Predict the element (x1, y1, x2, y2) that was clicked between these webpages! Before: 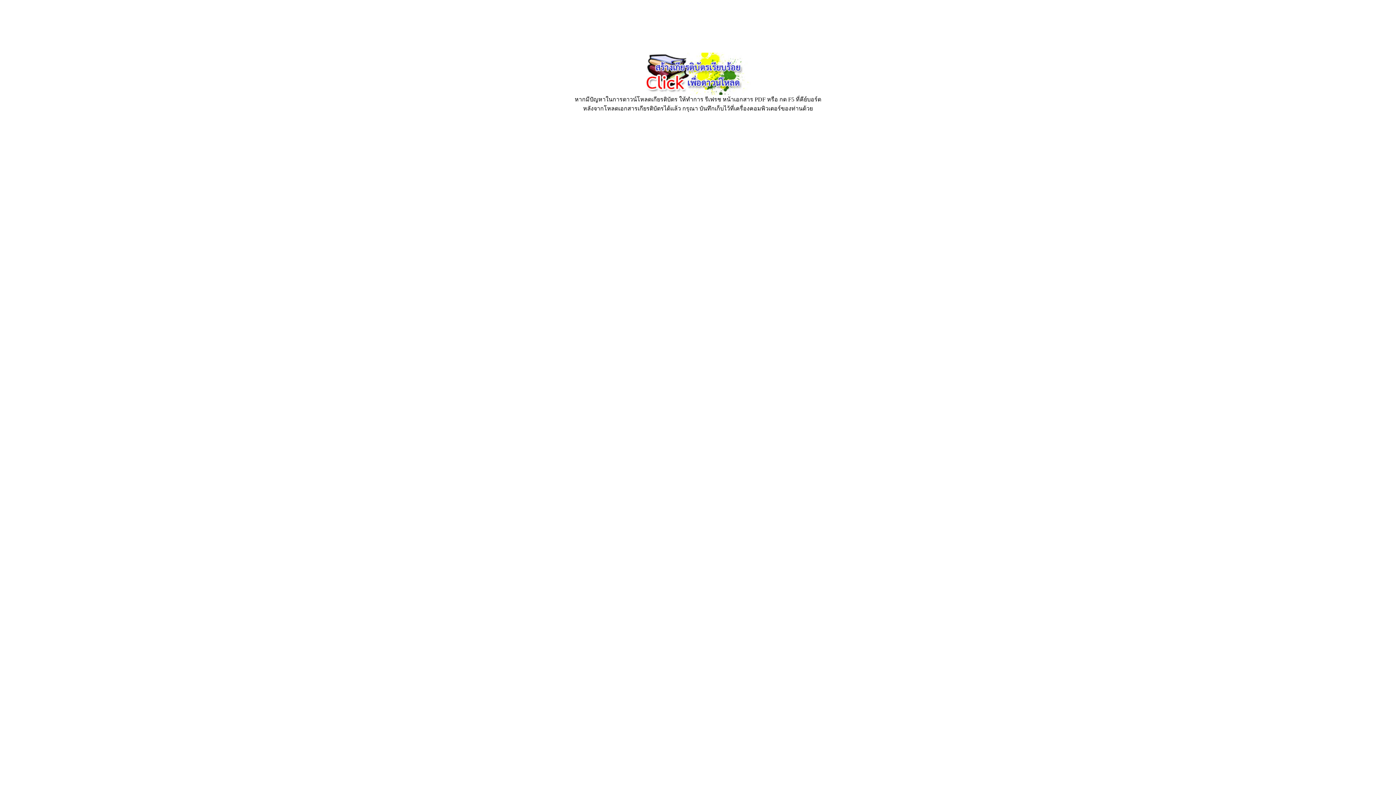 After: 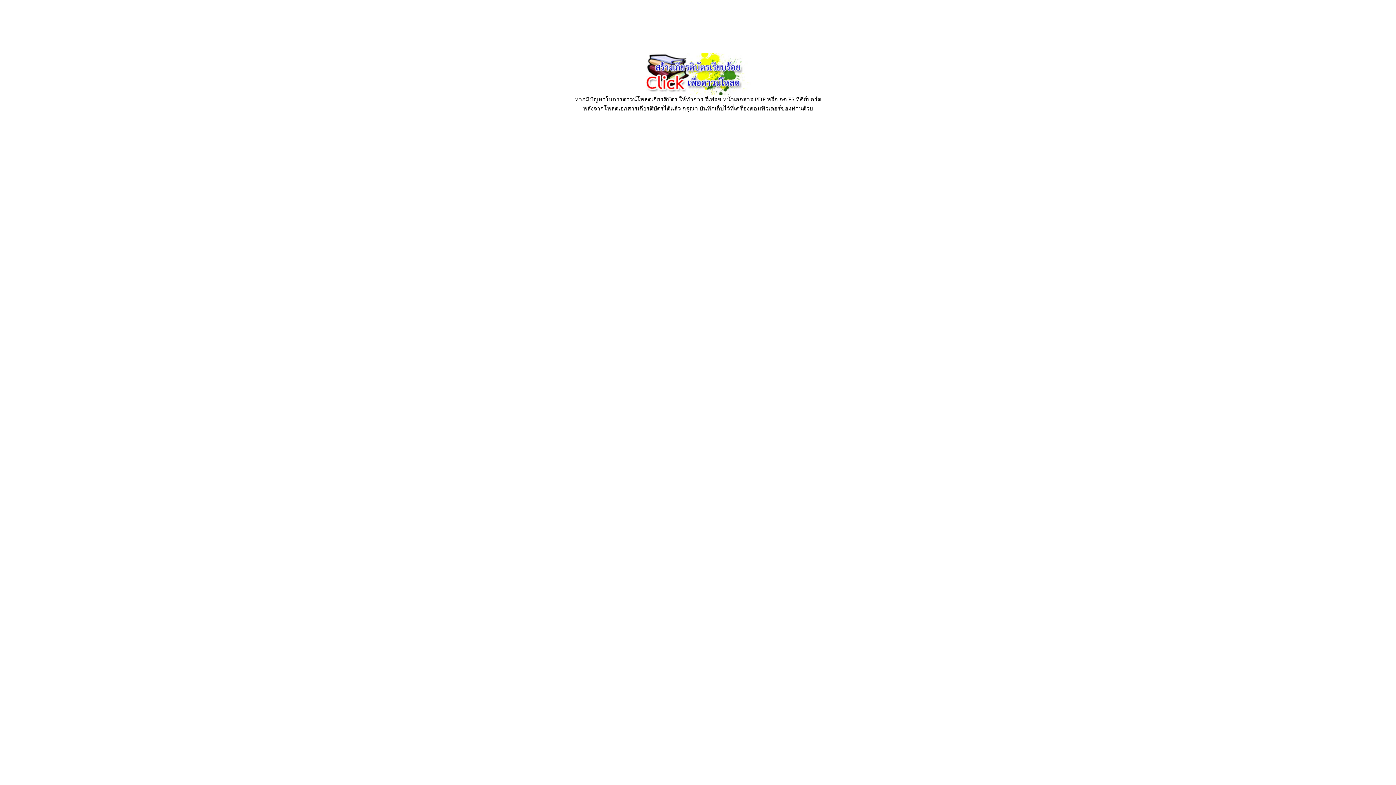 Action: bbox: (643, 89, 752, 96)